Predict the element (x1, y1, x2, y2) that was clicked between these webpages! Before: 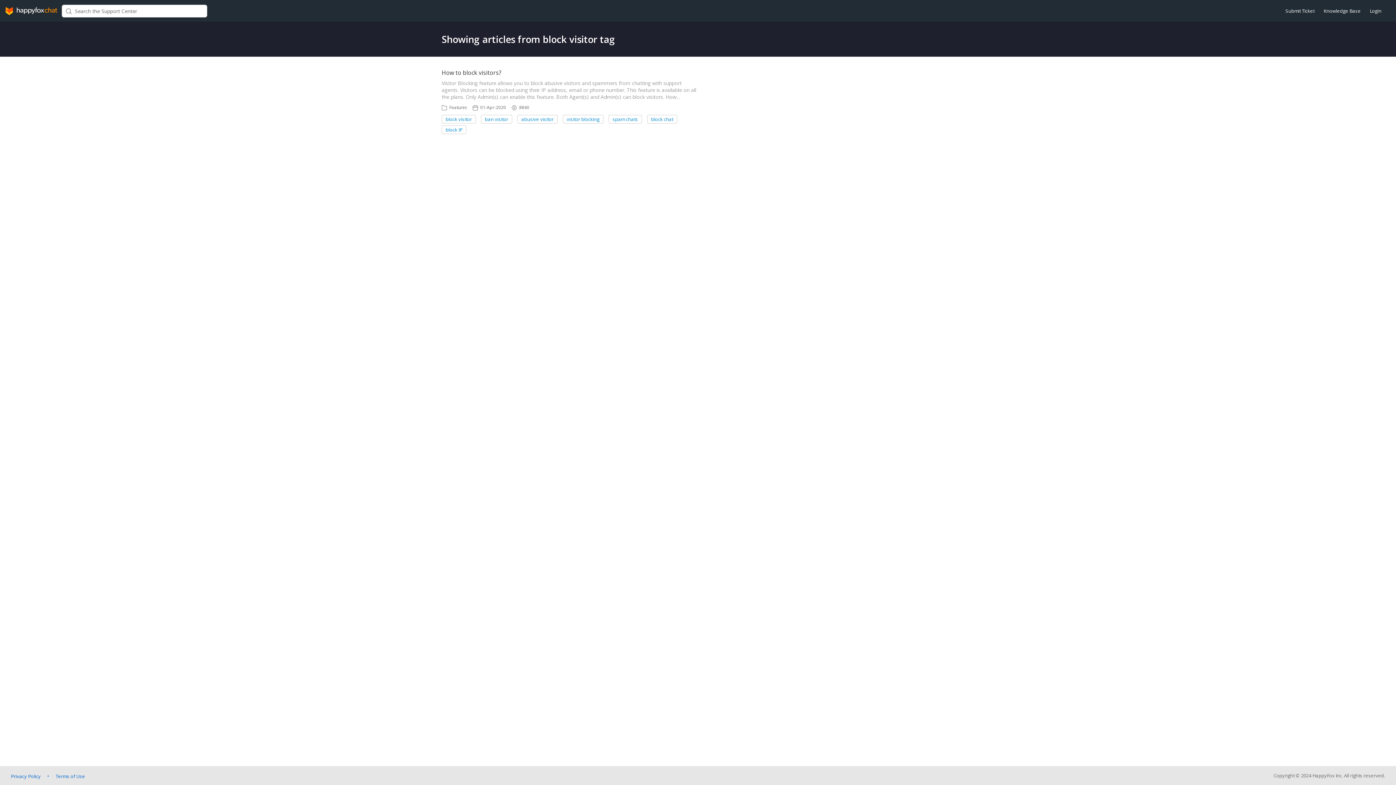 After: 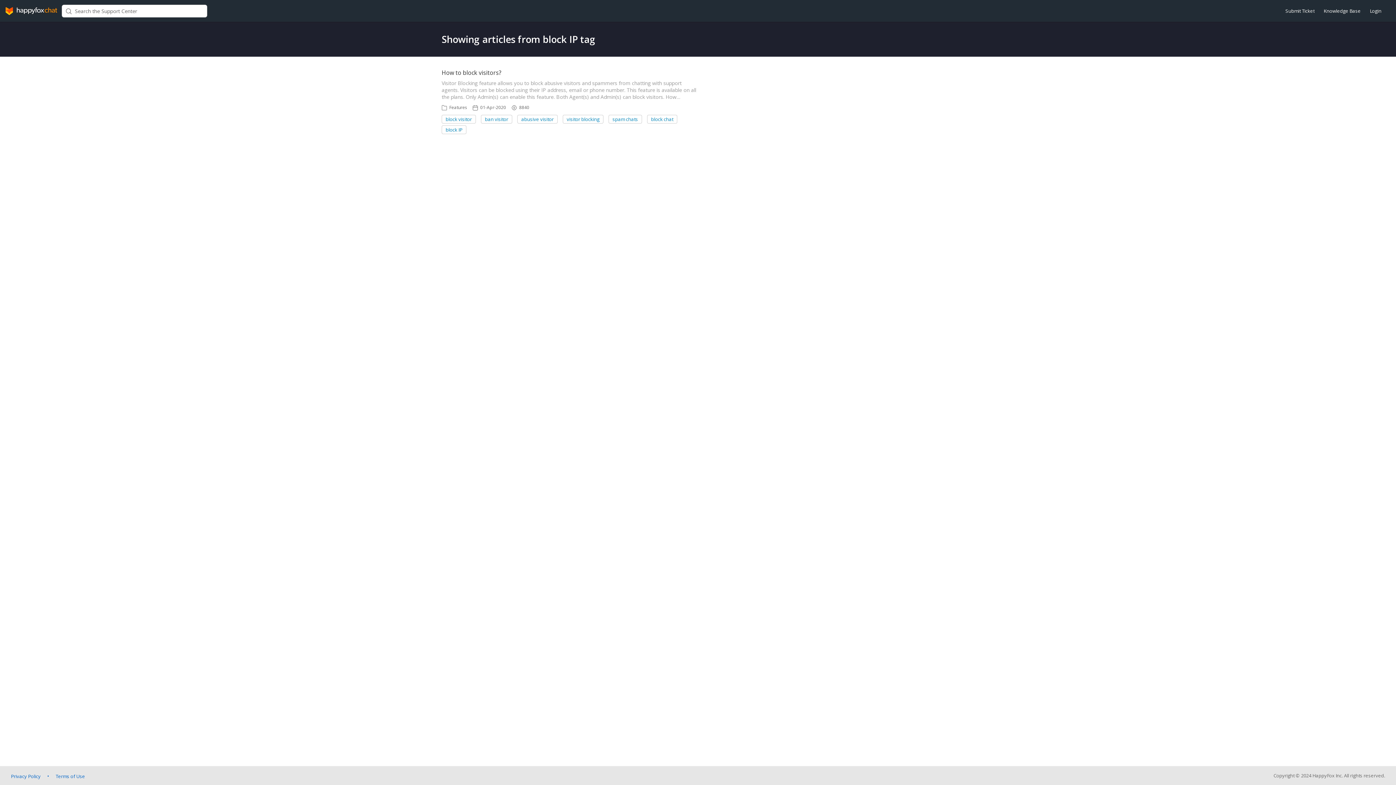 Action: bbox: (441, 125, 466, 134) label: block IP